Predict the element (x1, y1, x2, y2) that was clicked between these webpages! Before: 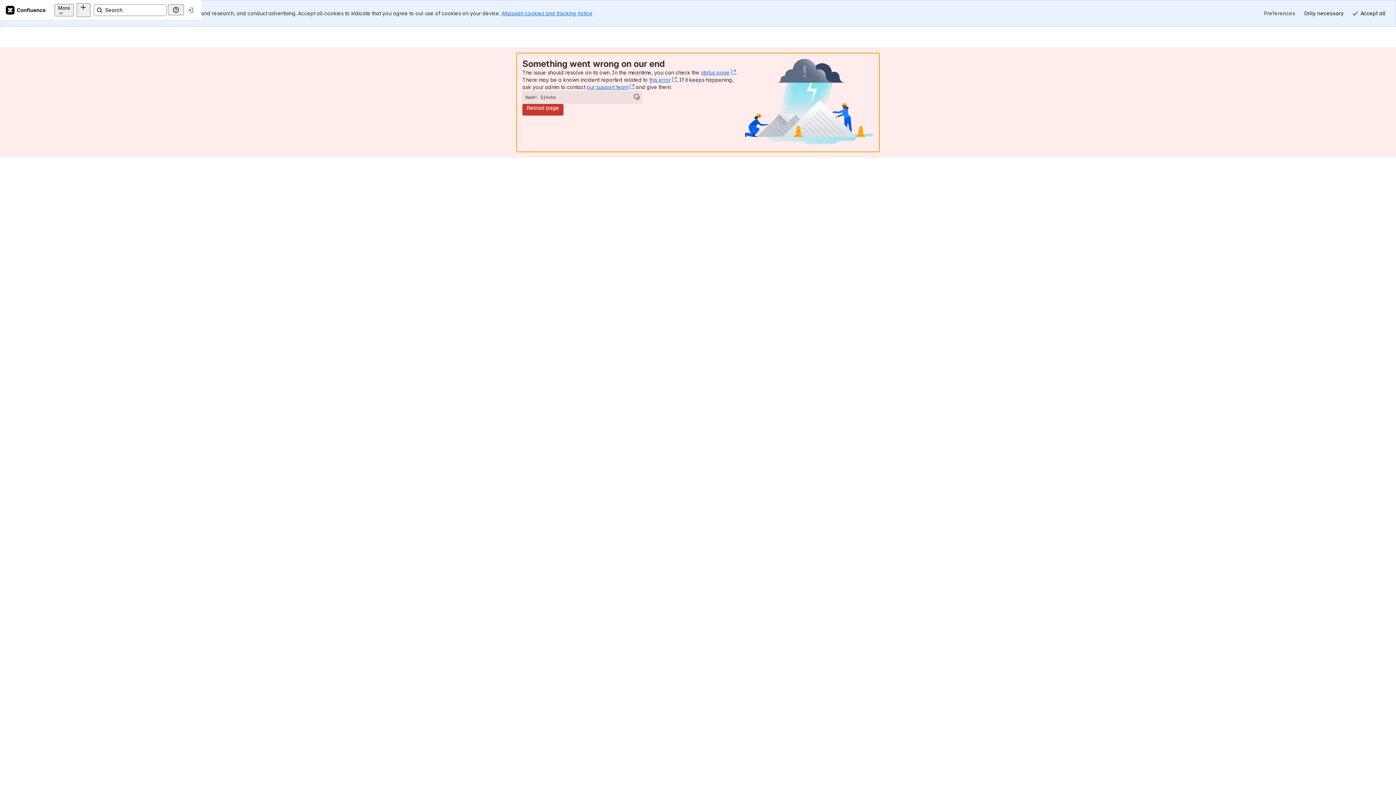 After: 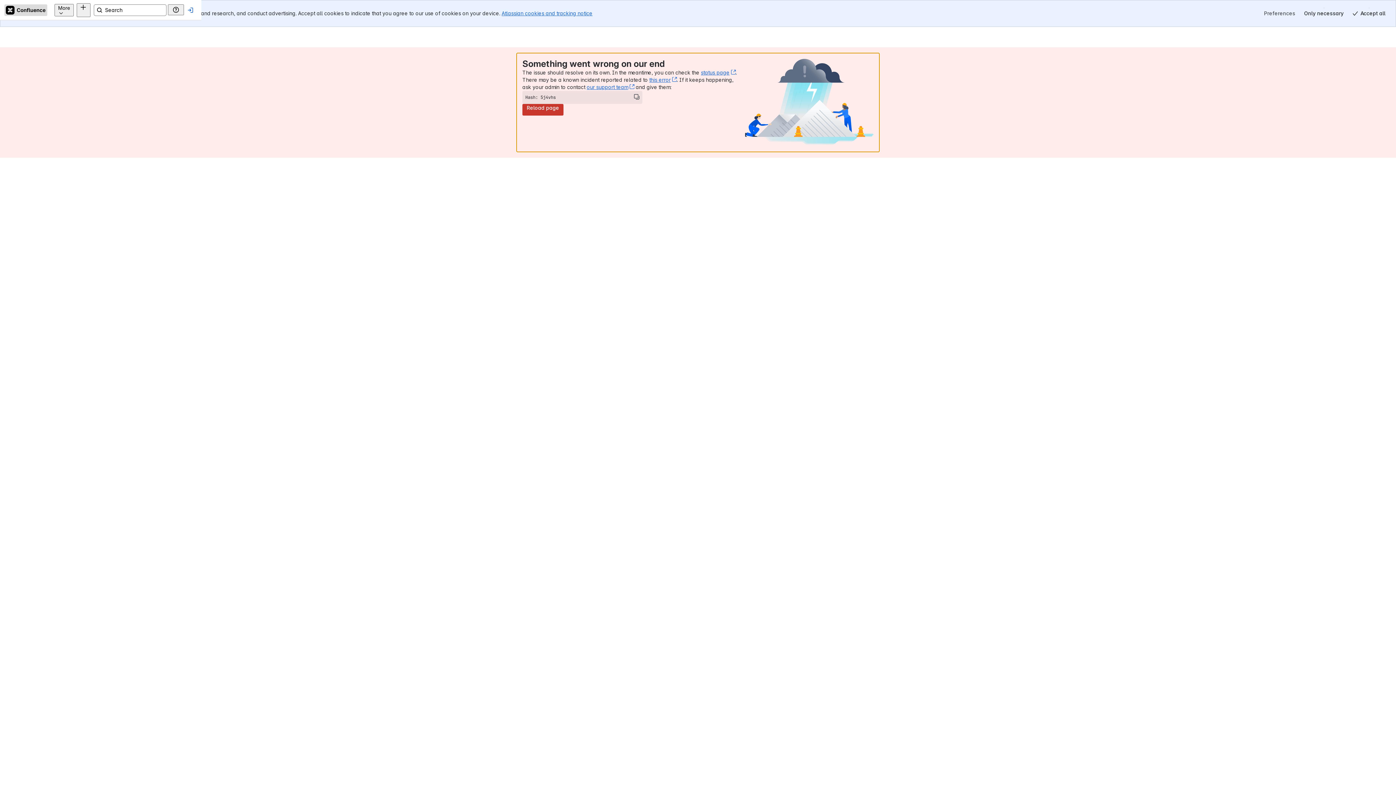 Action: label: Confluence Home bbox: (17, 4, 60, 15)